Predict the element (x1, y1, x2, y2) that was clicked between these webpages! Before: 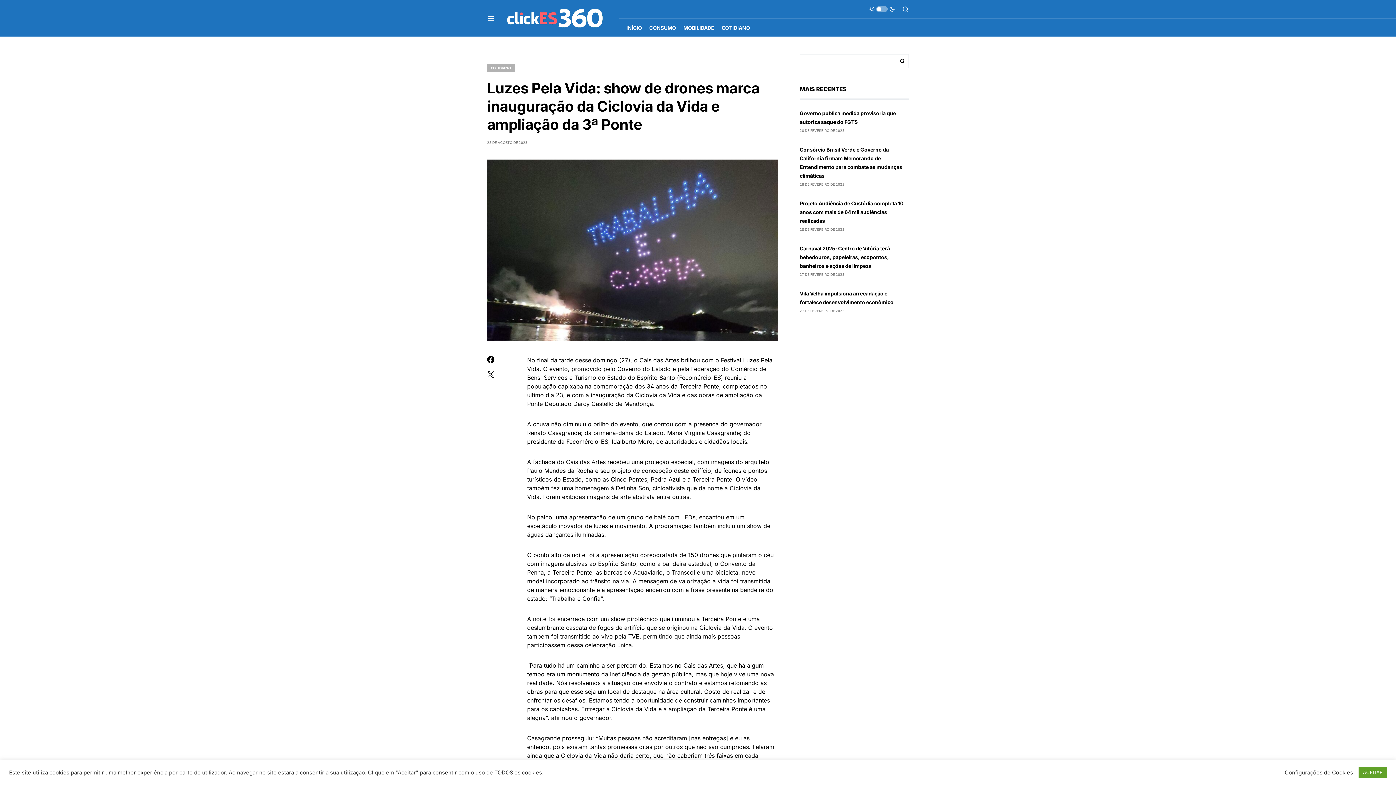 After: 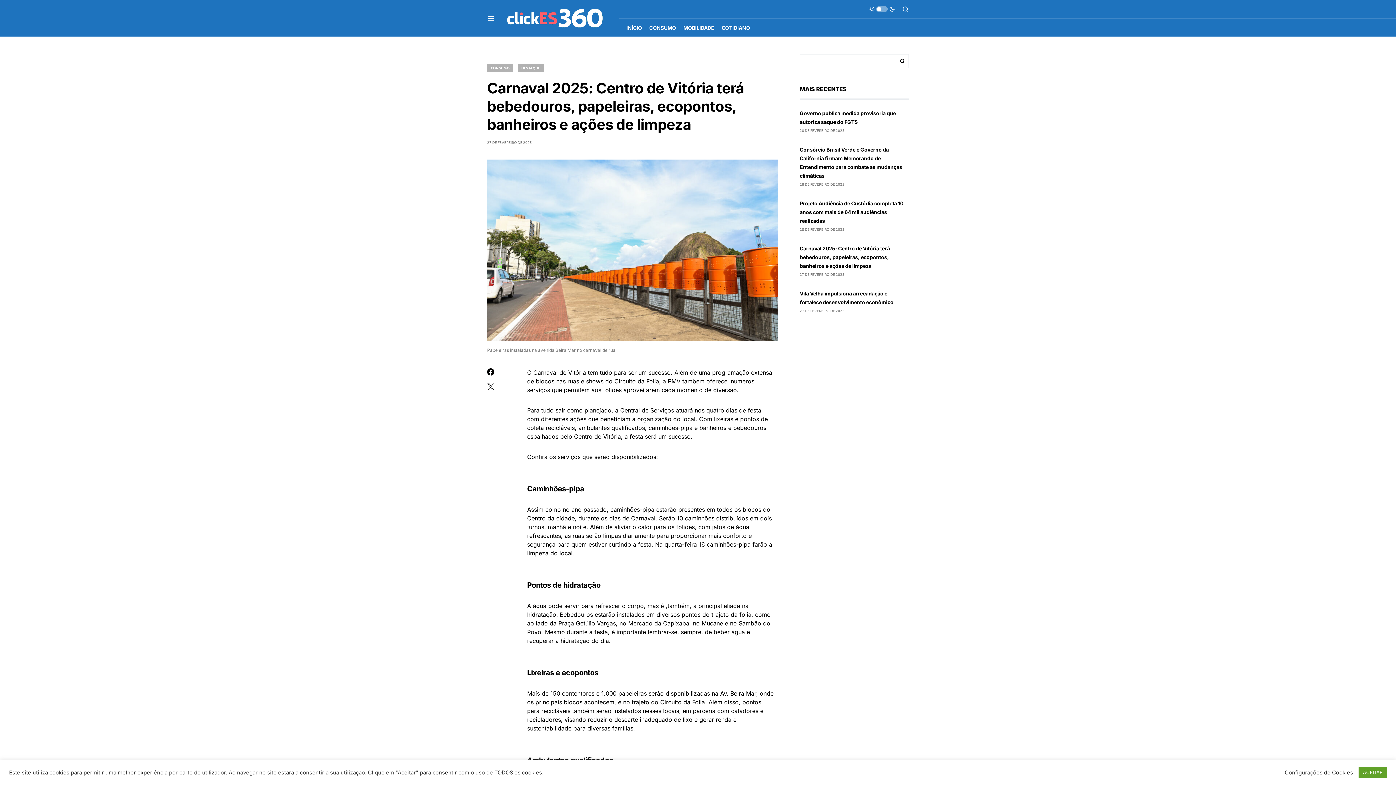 Action: bbox: (800, 245, 890, 269) label: Carnaval 2025: Centro de Vitória terá bebedouros, papeleiras, ecopontos, banheiros e ações de limpeza